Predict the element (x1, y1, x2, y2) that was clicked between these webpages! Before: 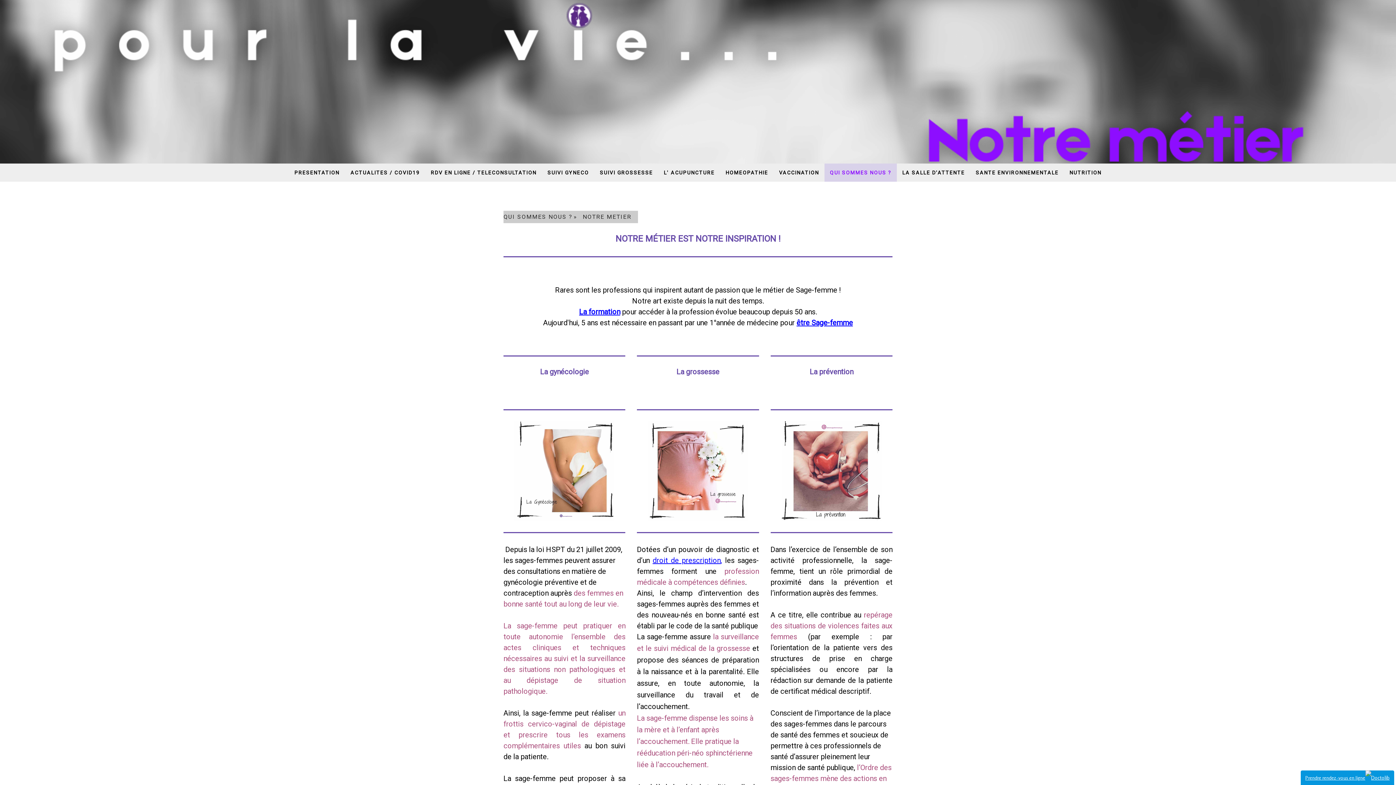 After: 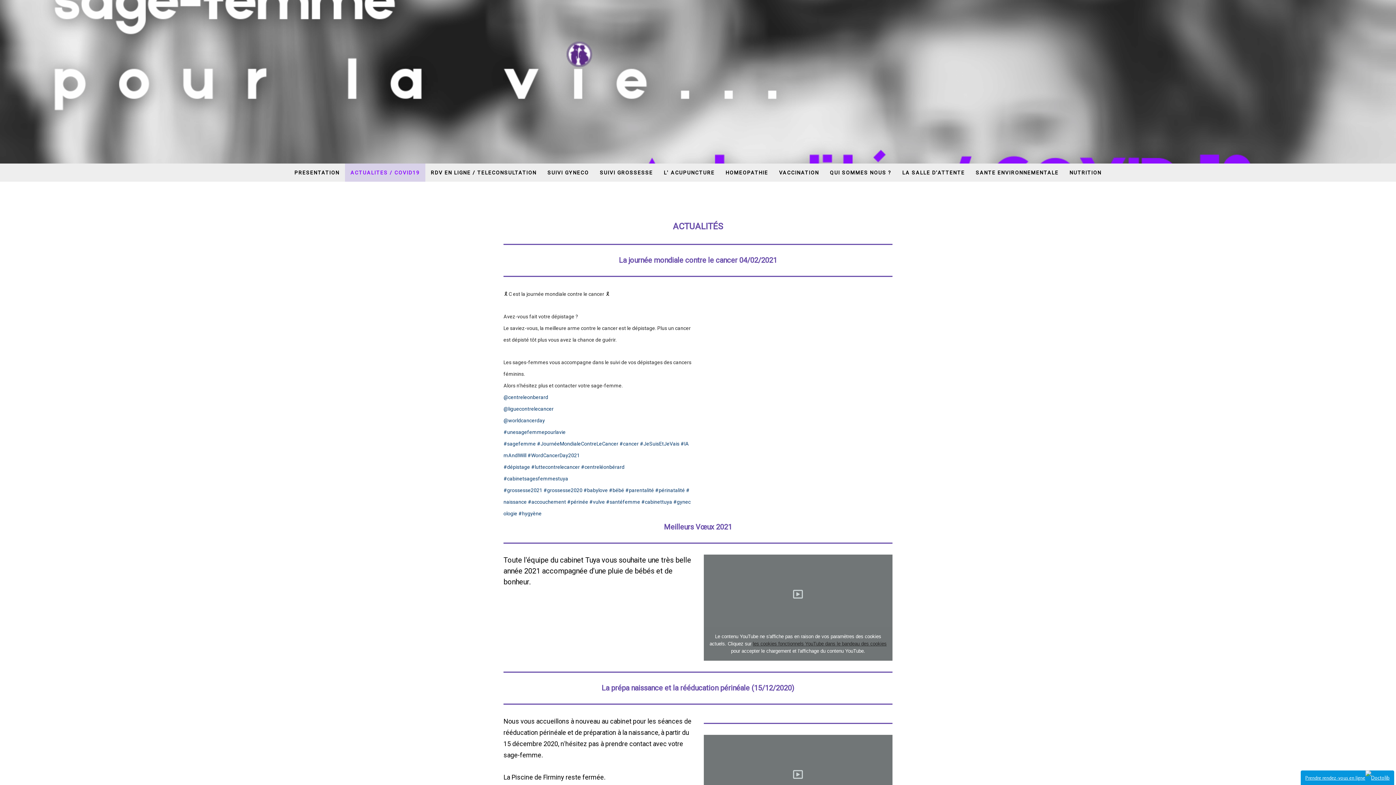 Action: label: ACTUALITES / COVID19 bbox: (345, 163, 425, 181)